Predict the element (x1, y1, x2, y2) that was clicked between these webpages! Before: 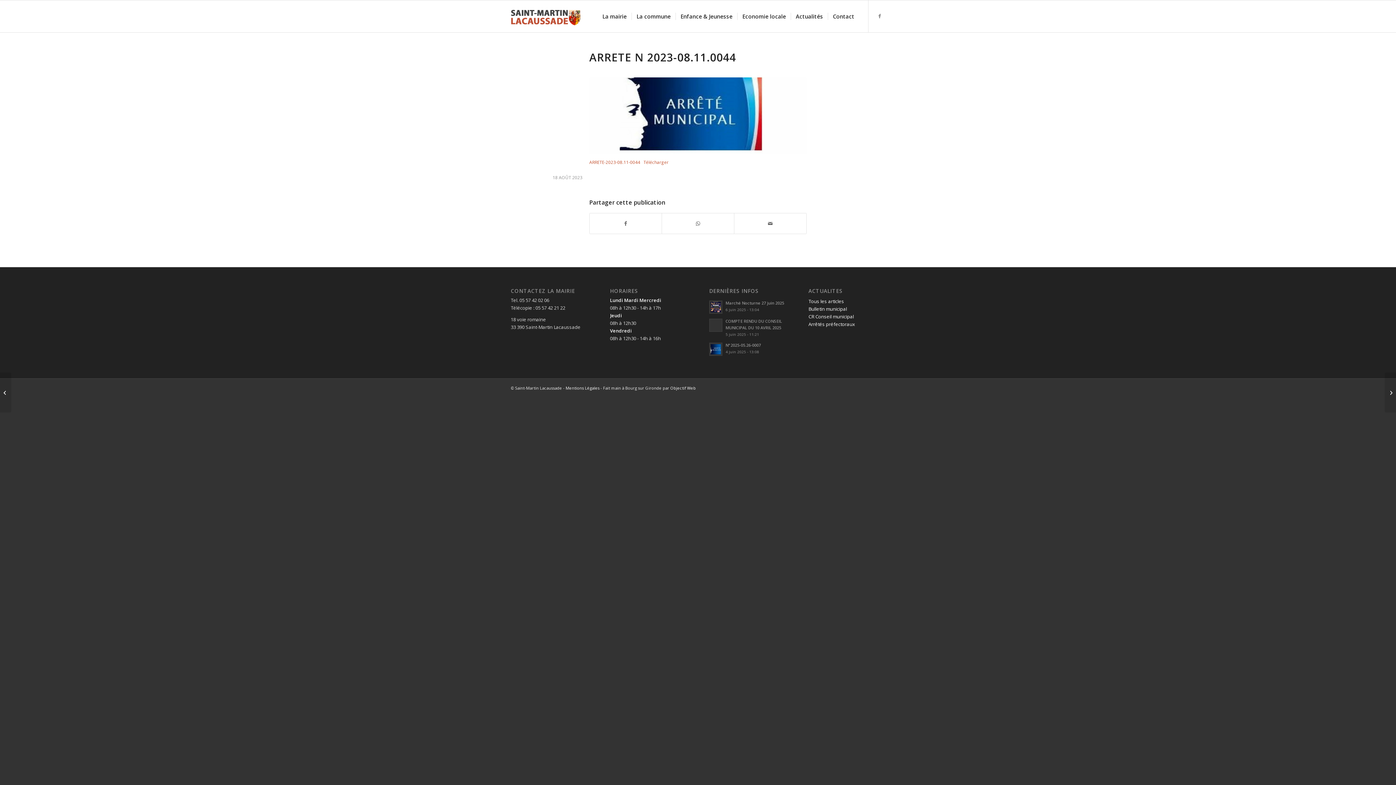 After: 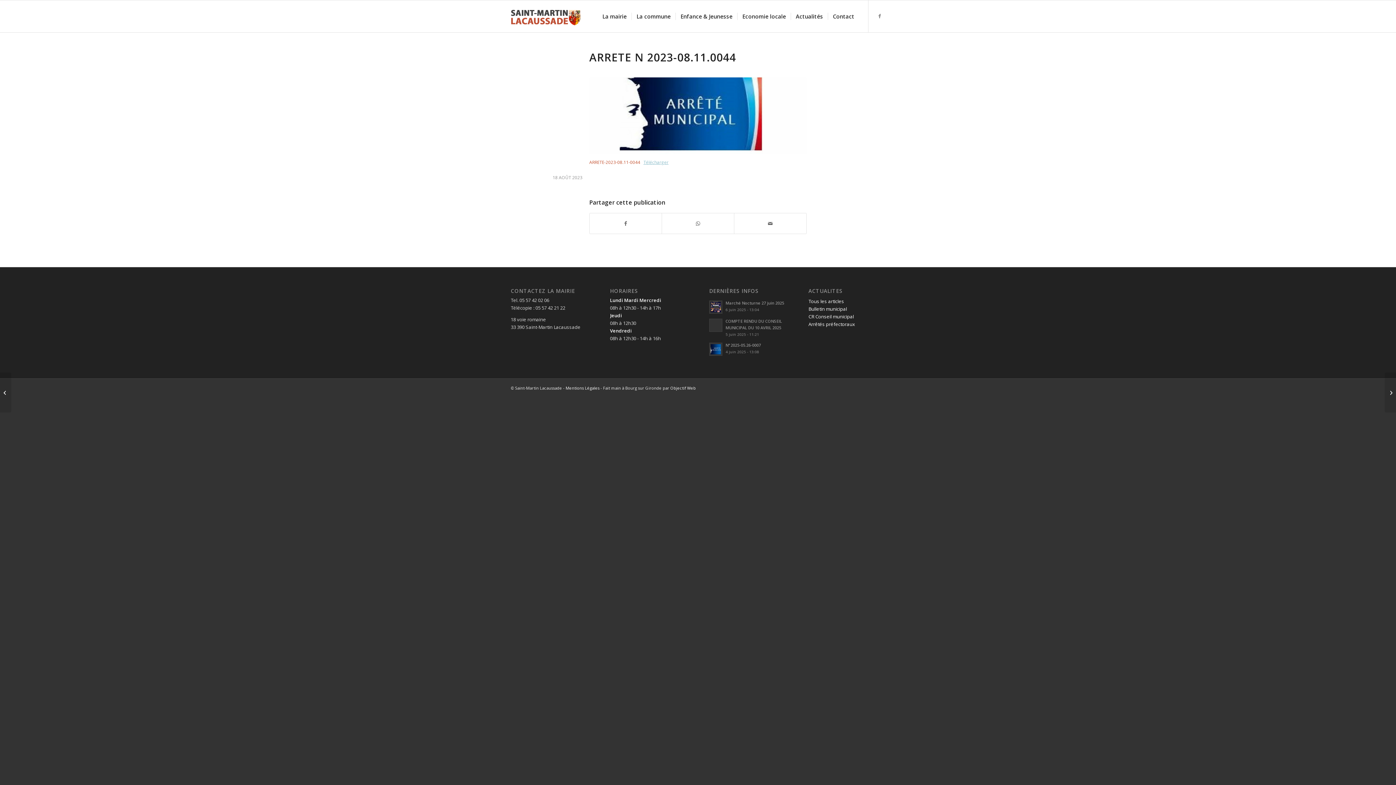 Action: bbox: (643, 159, 668, 165) label: Télécharger